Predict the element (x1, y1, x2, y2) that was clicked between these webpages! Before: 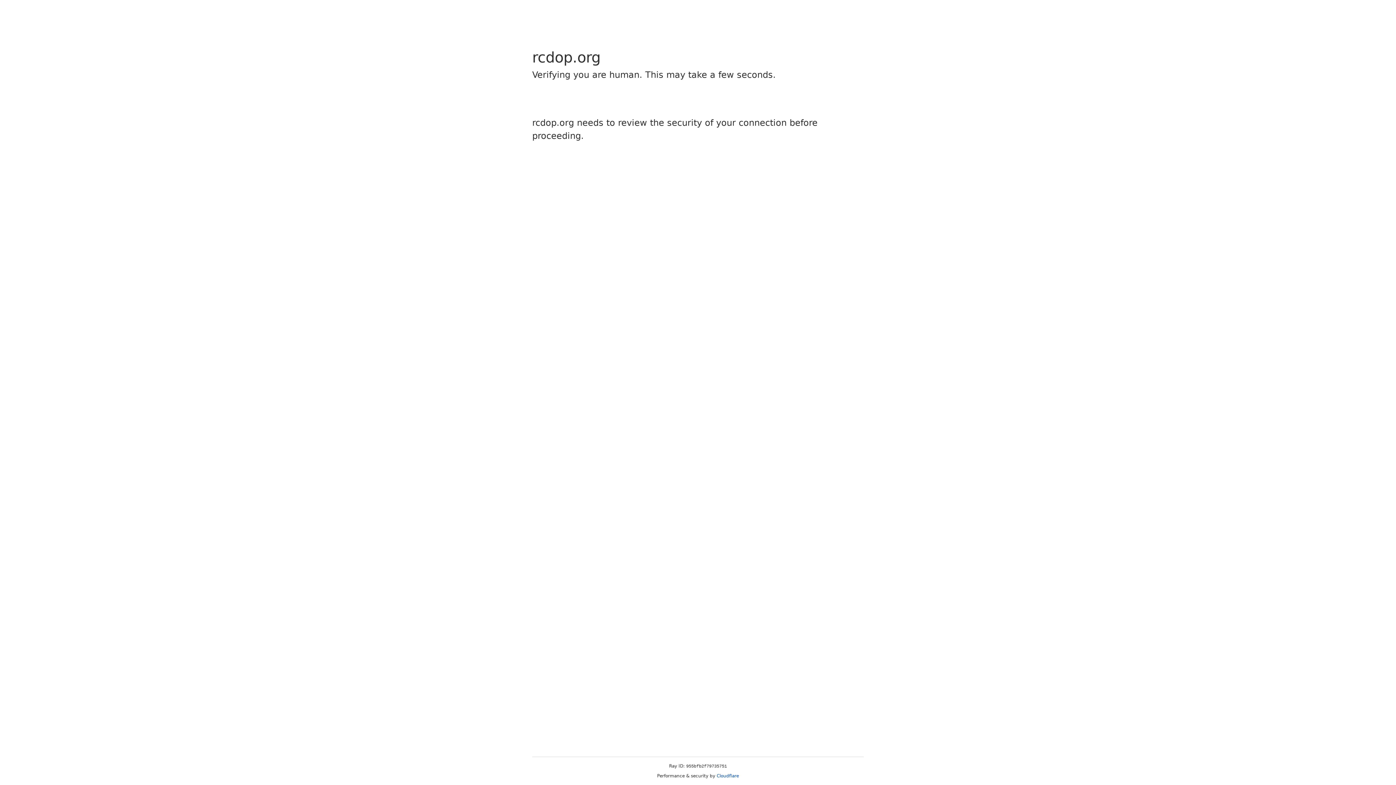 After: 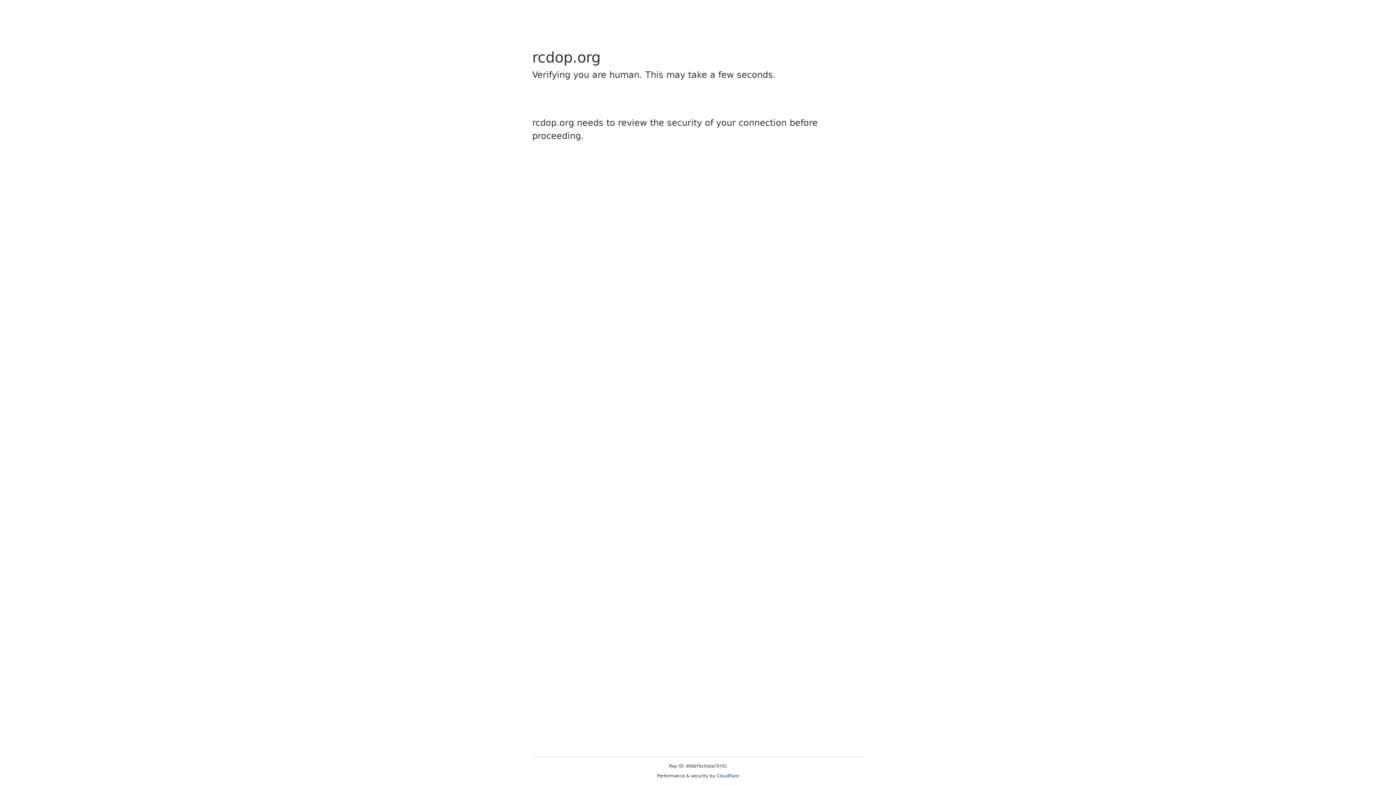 Action: label: Cloudflare bbox: (716, 773, 739, 778)